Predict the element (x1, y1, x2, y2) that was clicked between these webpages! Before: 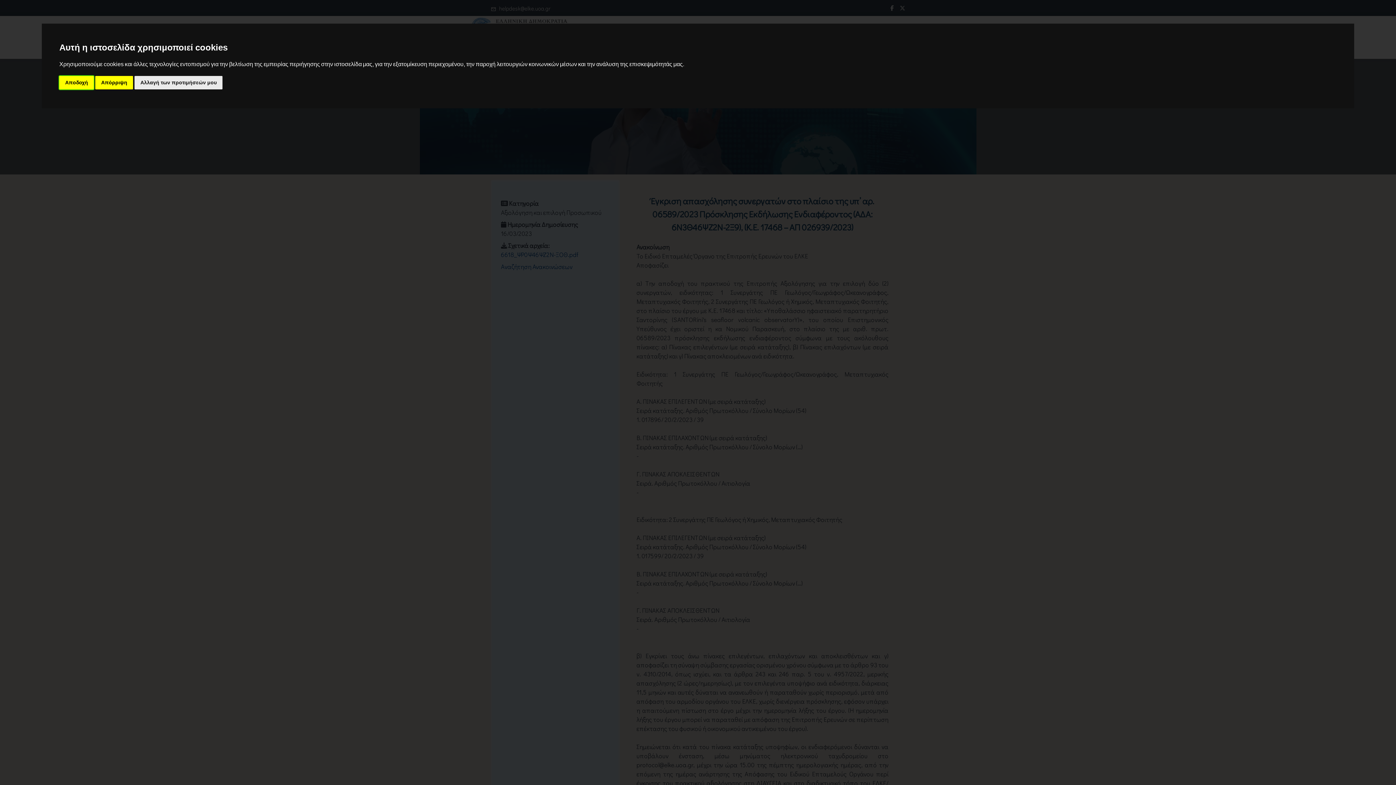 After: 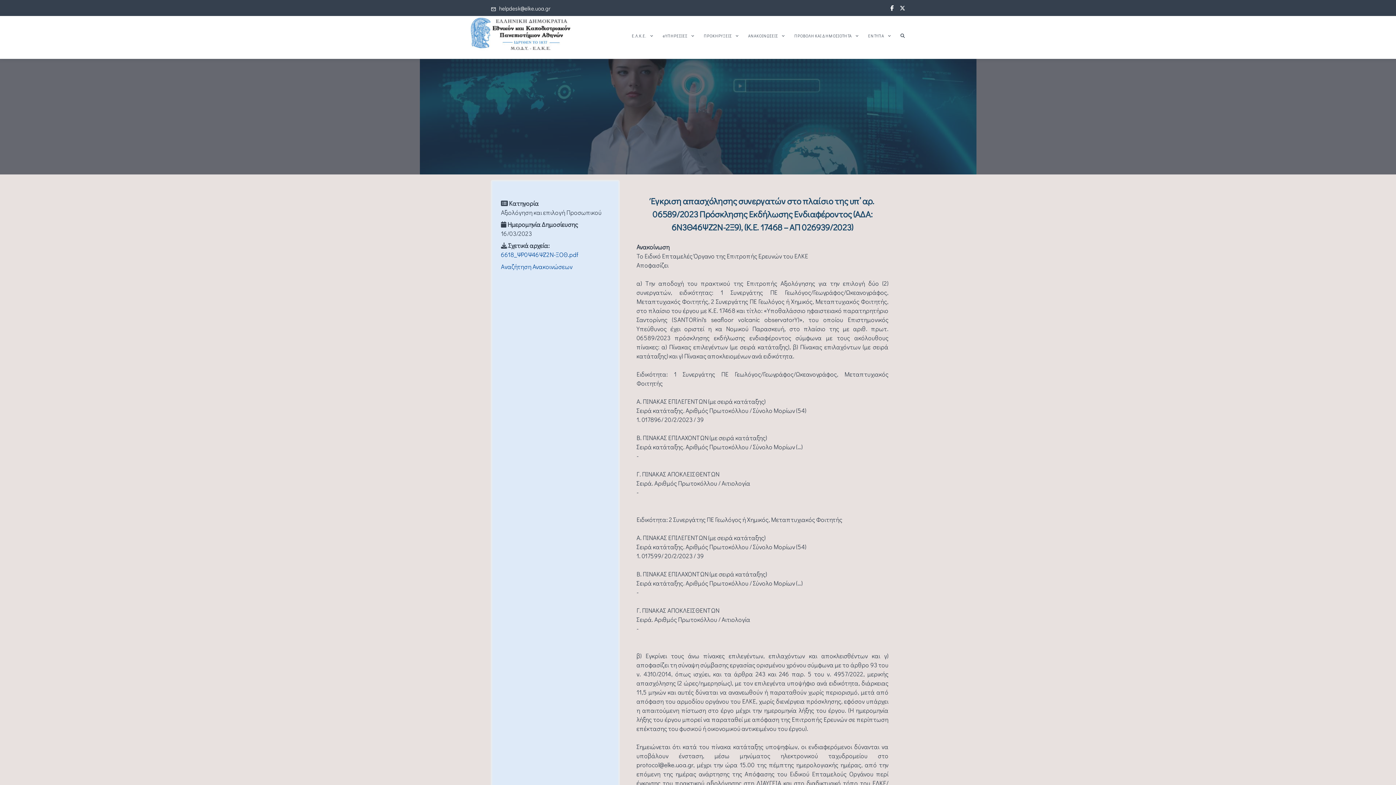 Action: label: Αποδοχή bbox: (59, 75, 93, 89)